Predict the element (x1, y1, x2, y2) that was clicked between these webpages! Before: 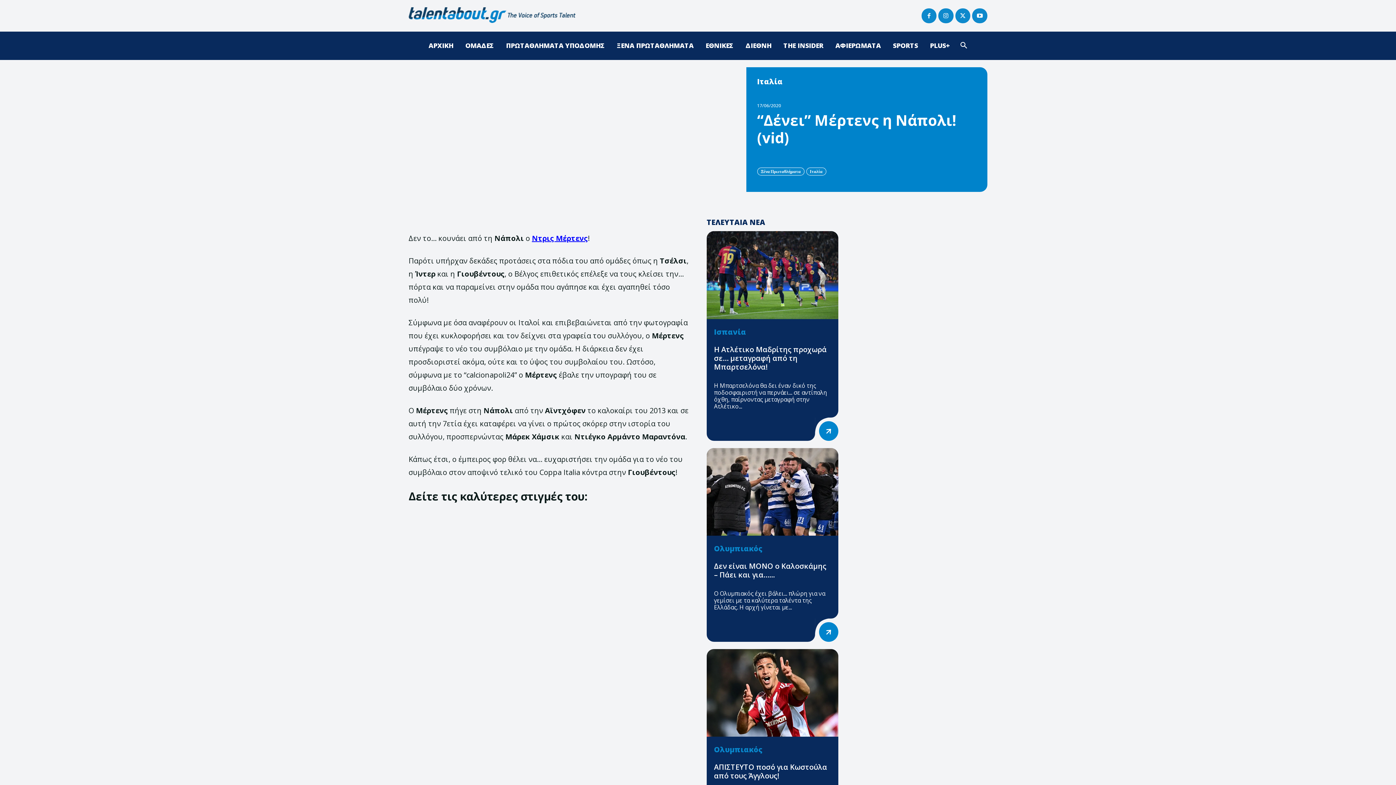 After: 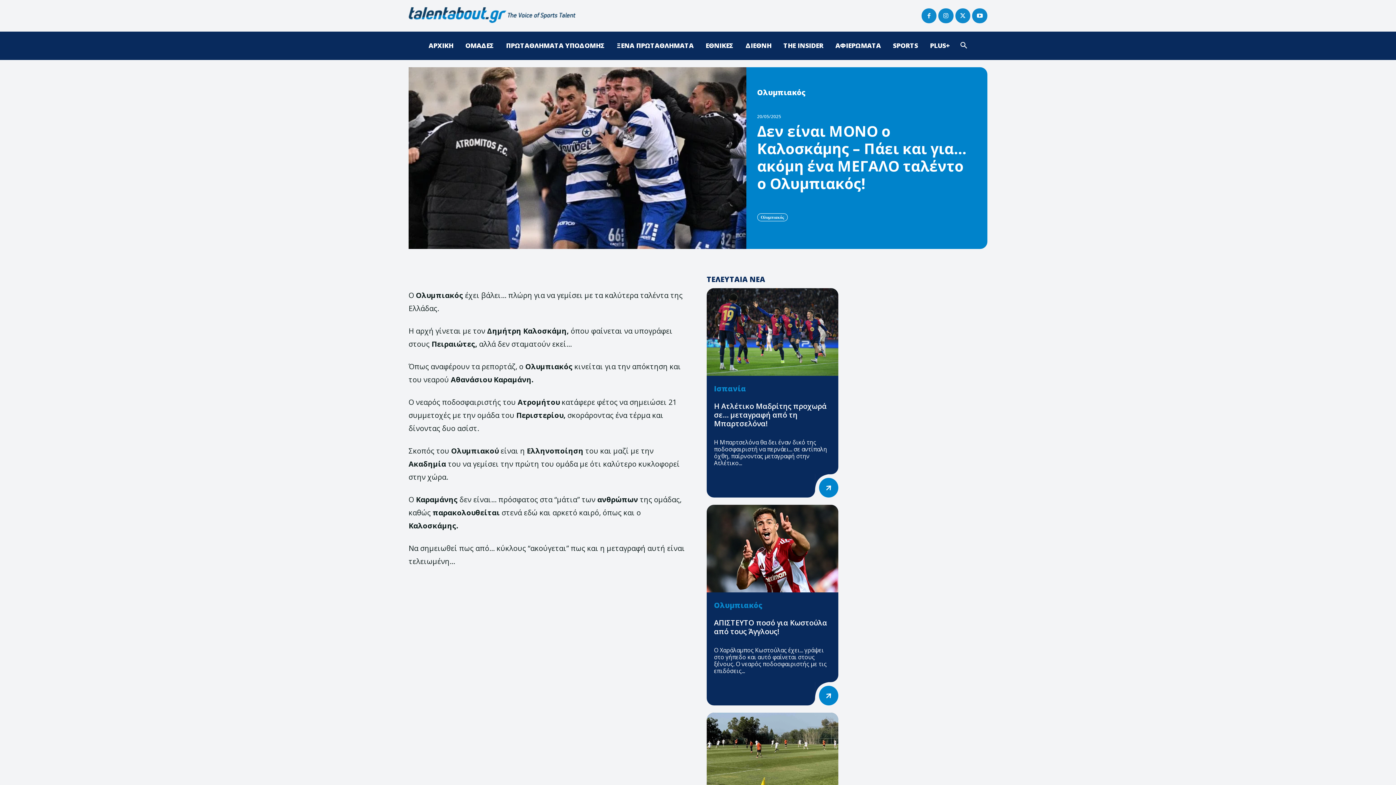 Action: bbox: (706, 448, 838, 536)